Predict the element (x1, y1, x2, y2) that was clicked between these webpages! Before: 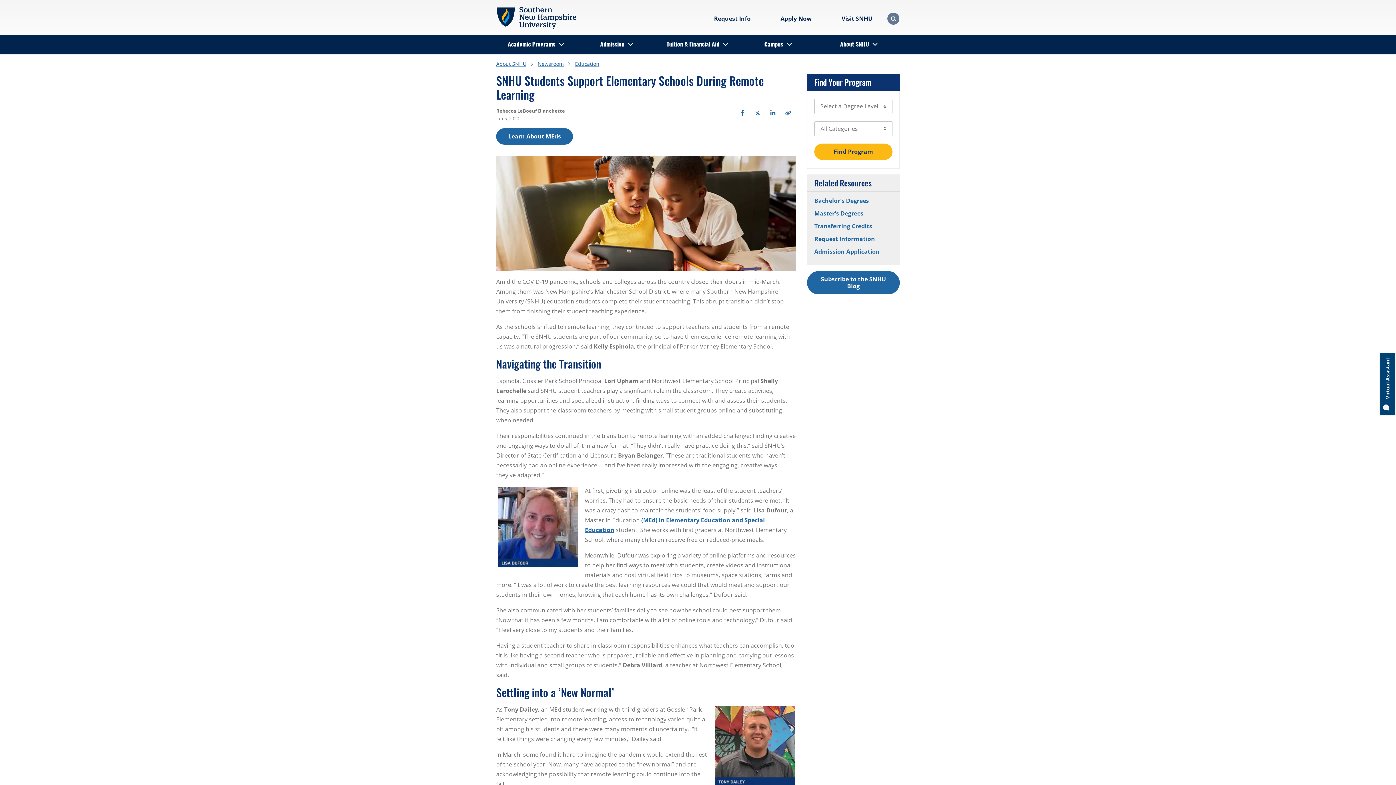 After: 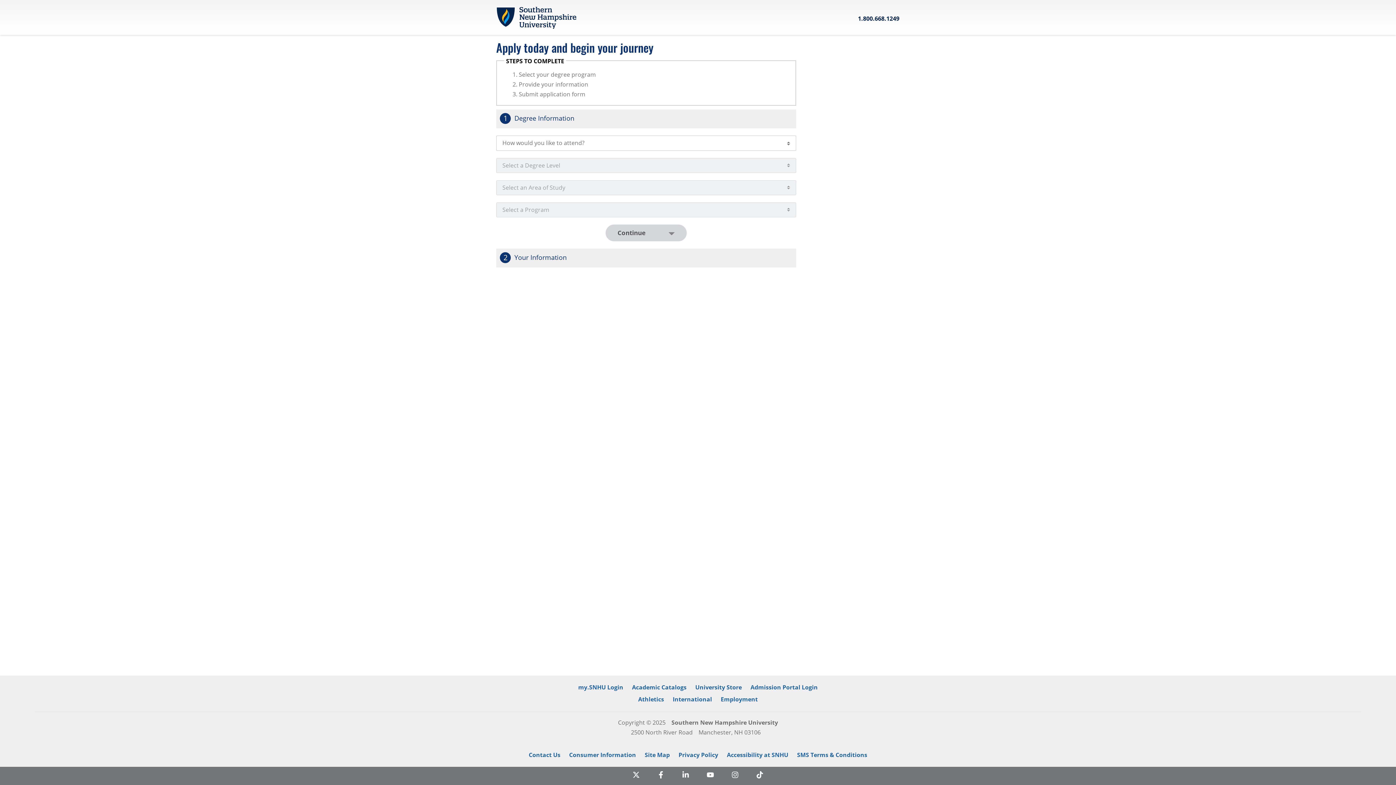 Action: bbox: (814, 247, 880, 255) label: Admission Application